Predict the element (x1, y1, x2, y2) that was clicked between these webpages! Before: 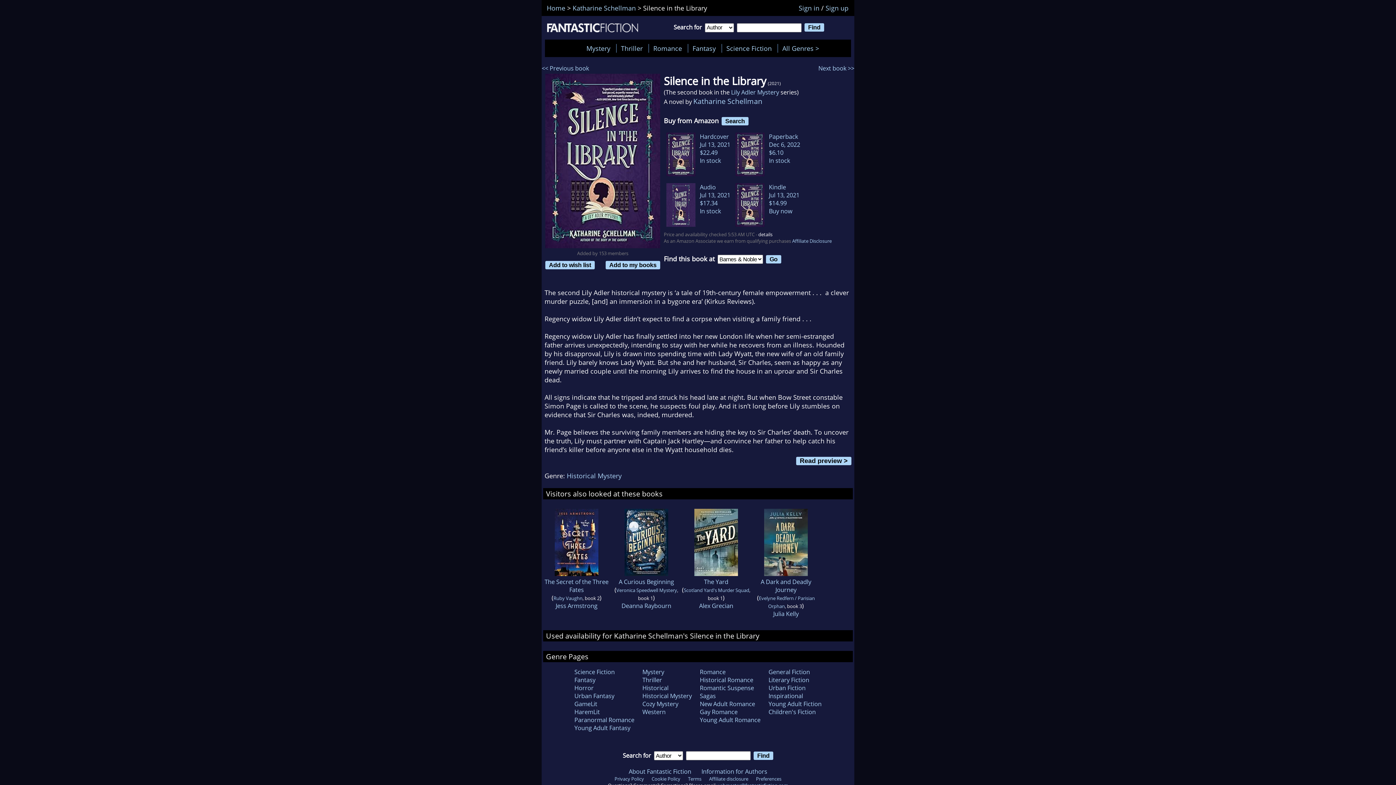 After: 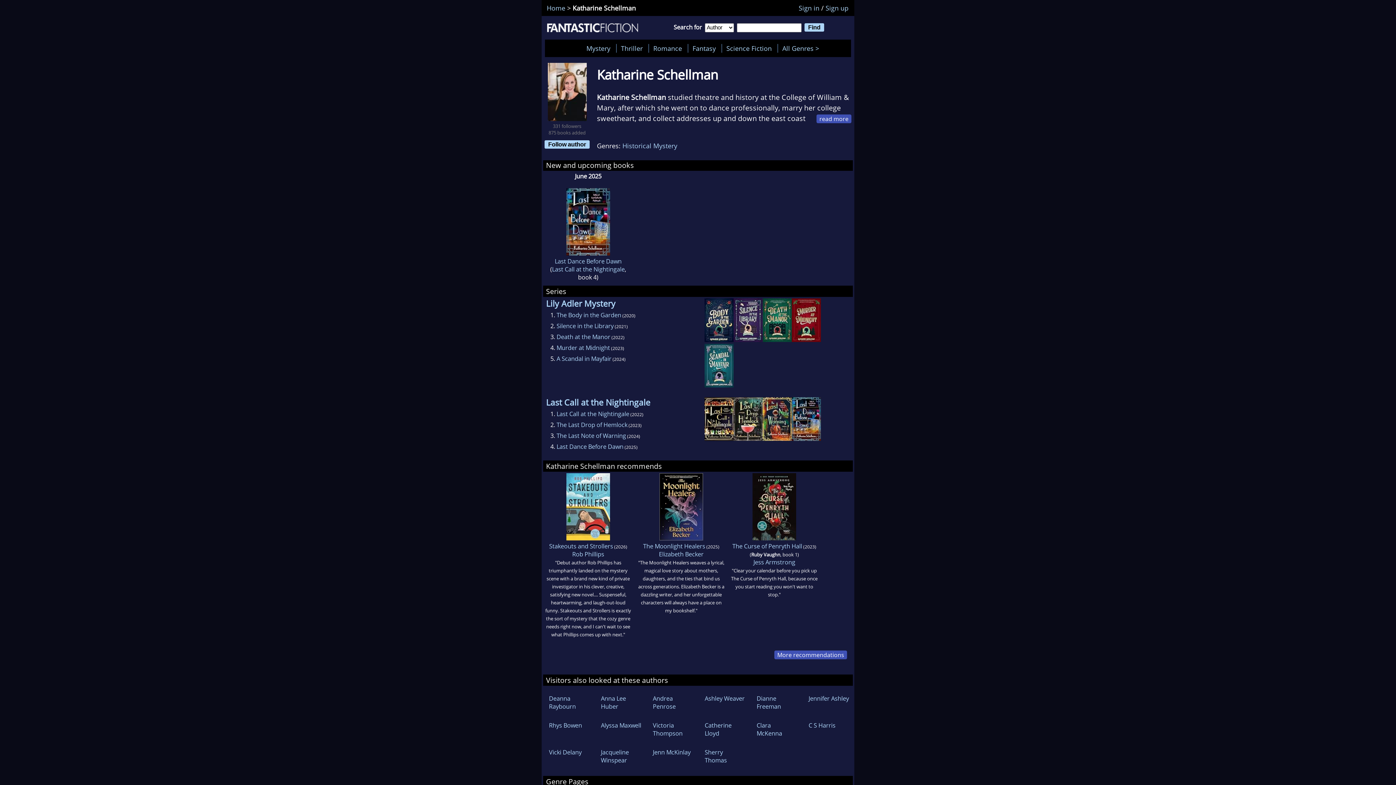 Action: bbox: (693, 96, 762, 106) label: Katharine Schellman